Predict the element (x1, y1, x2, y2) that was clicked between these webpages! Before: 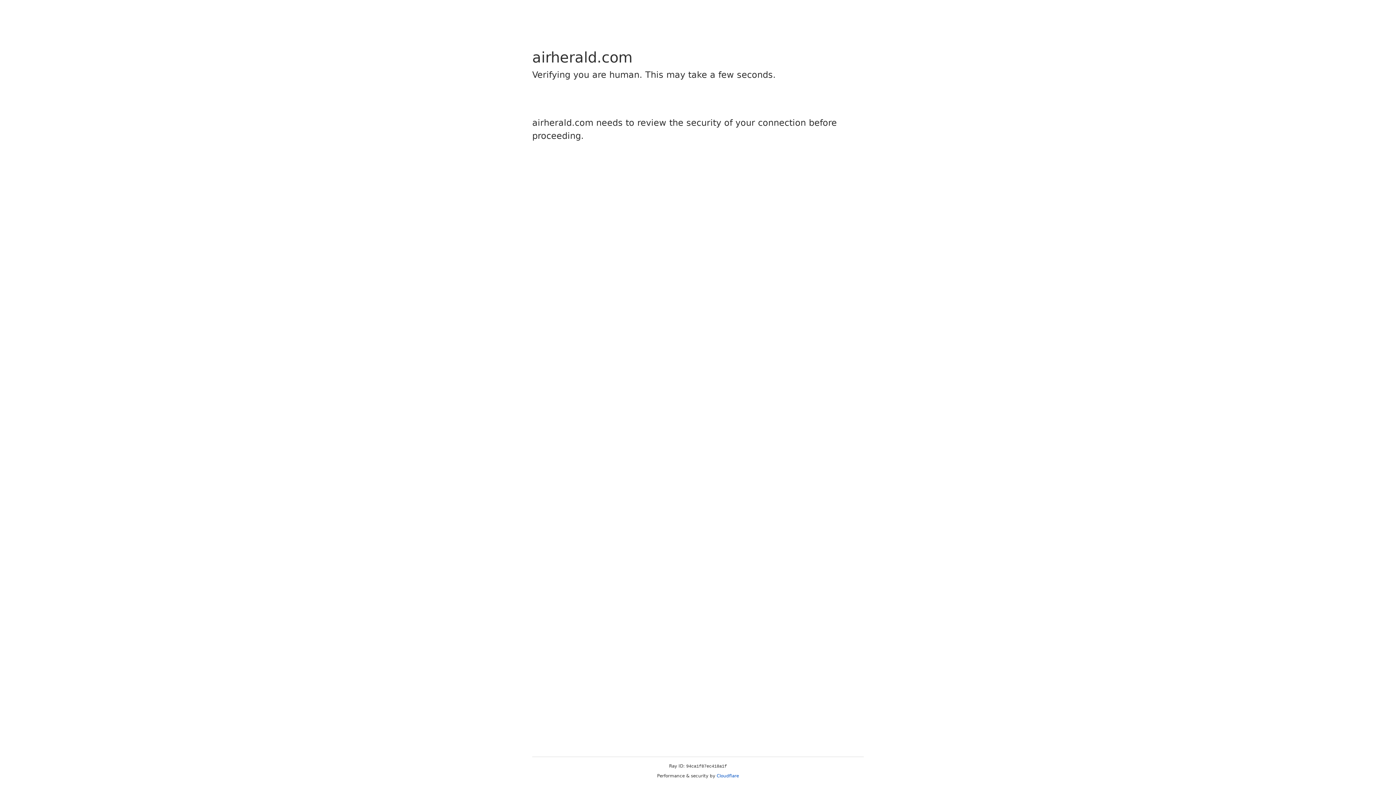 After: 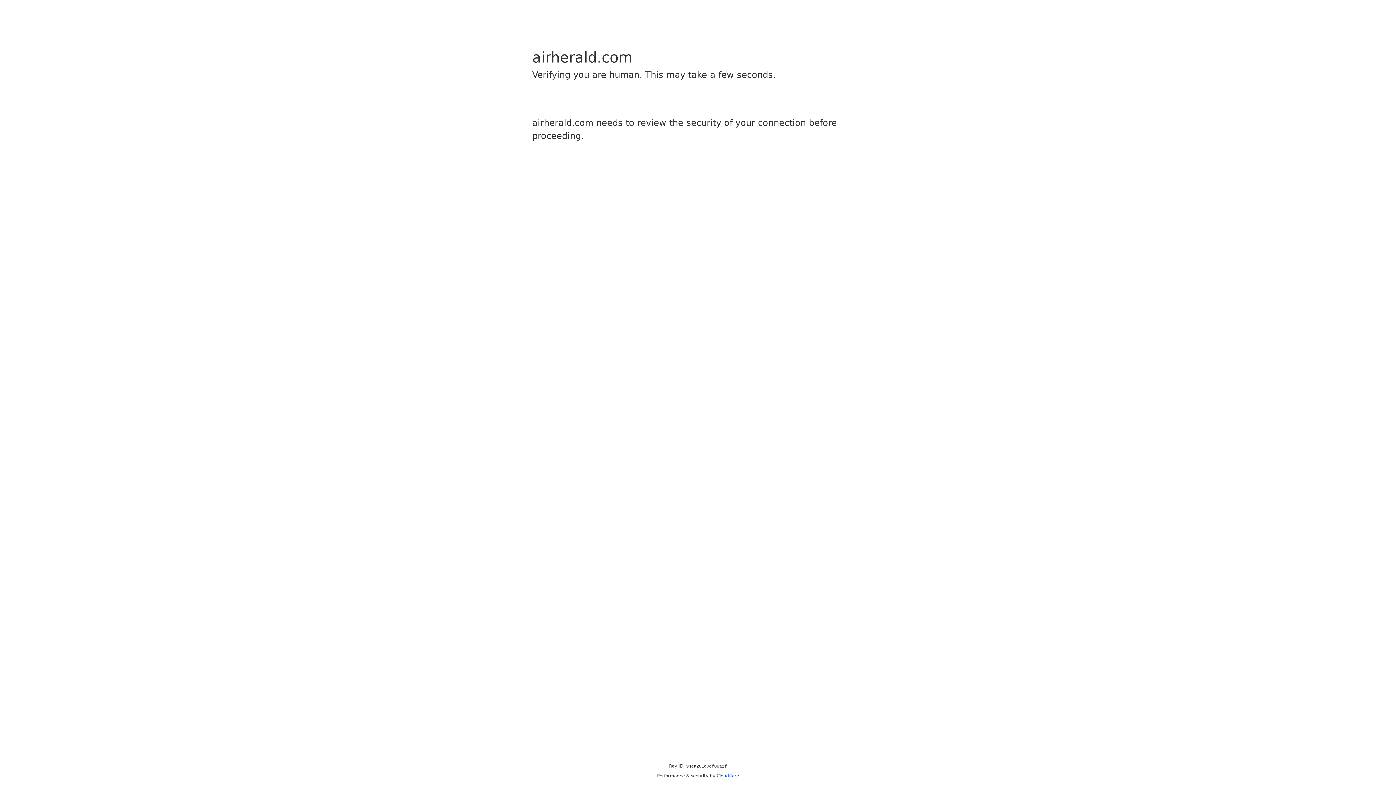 Action: bbox: (716, 773, 739, 778) label: Cloudflare